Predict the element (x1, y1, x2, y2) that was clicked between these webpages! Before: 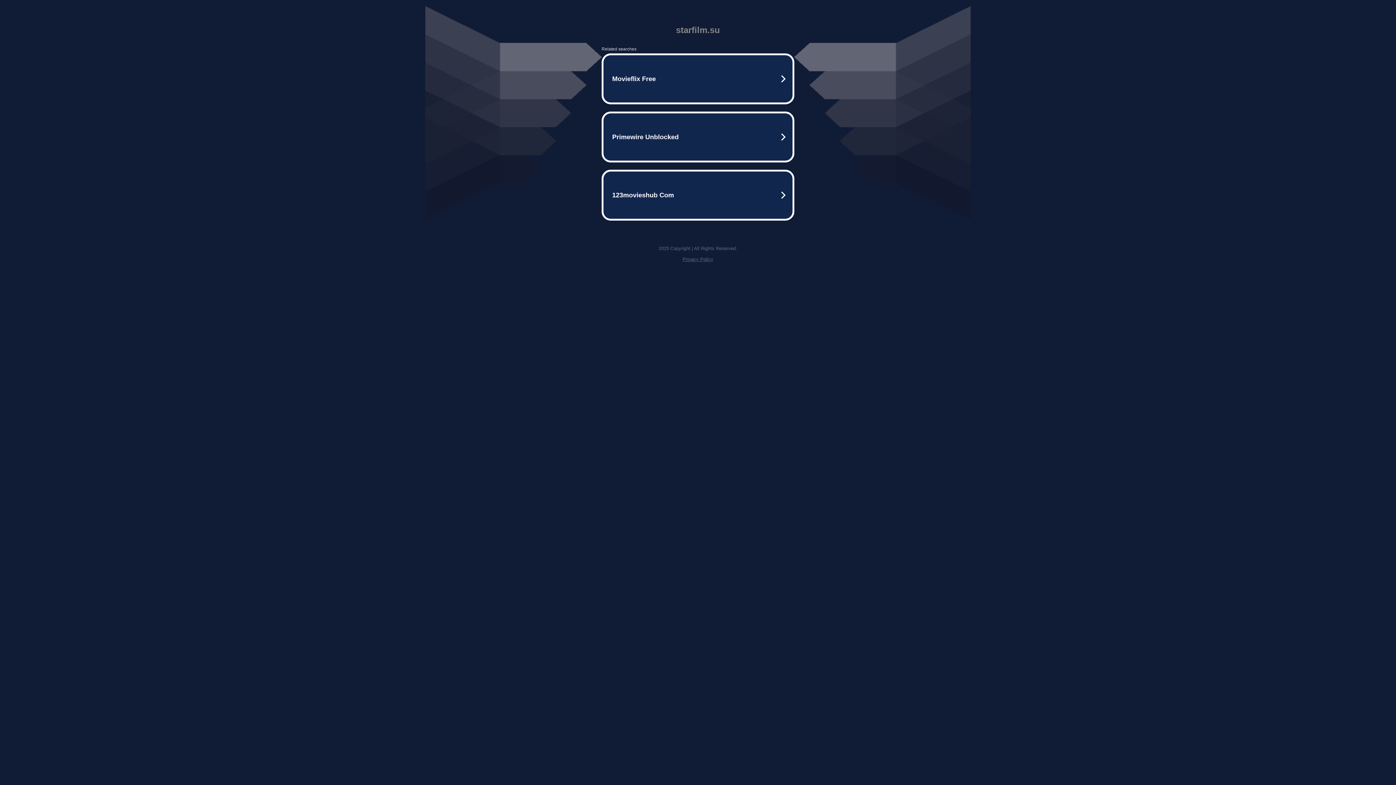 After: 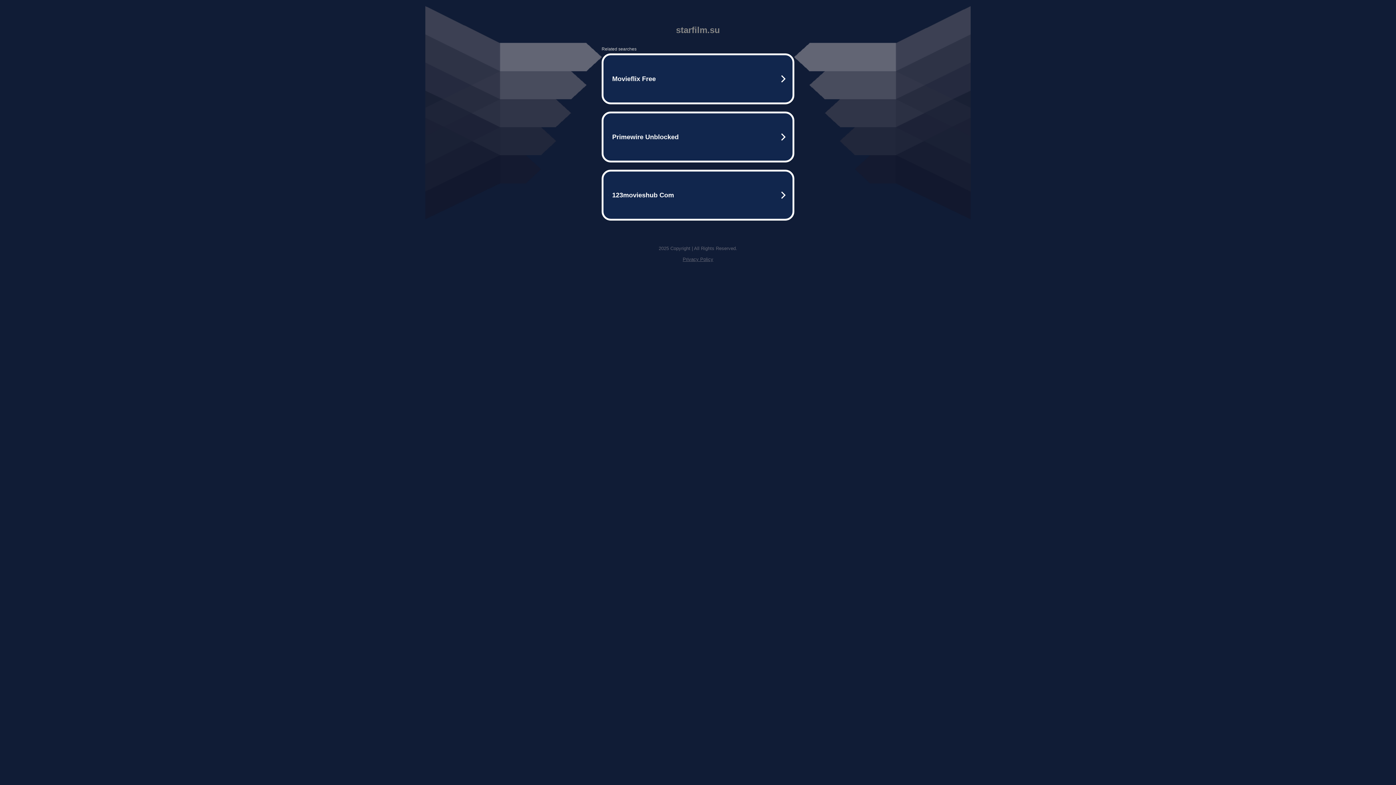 Action: label: Privacy Policy bbox: (682, 256, 713, 262)